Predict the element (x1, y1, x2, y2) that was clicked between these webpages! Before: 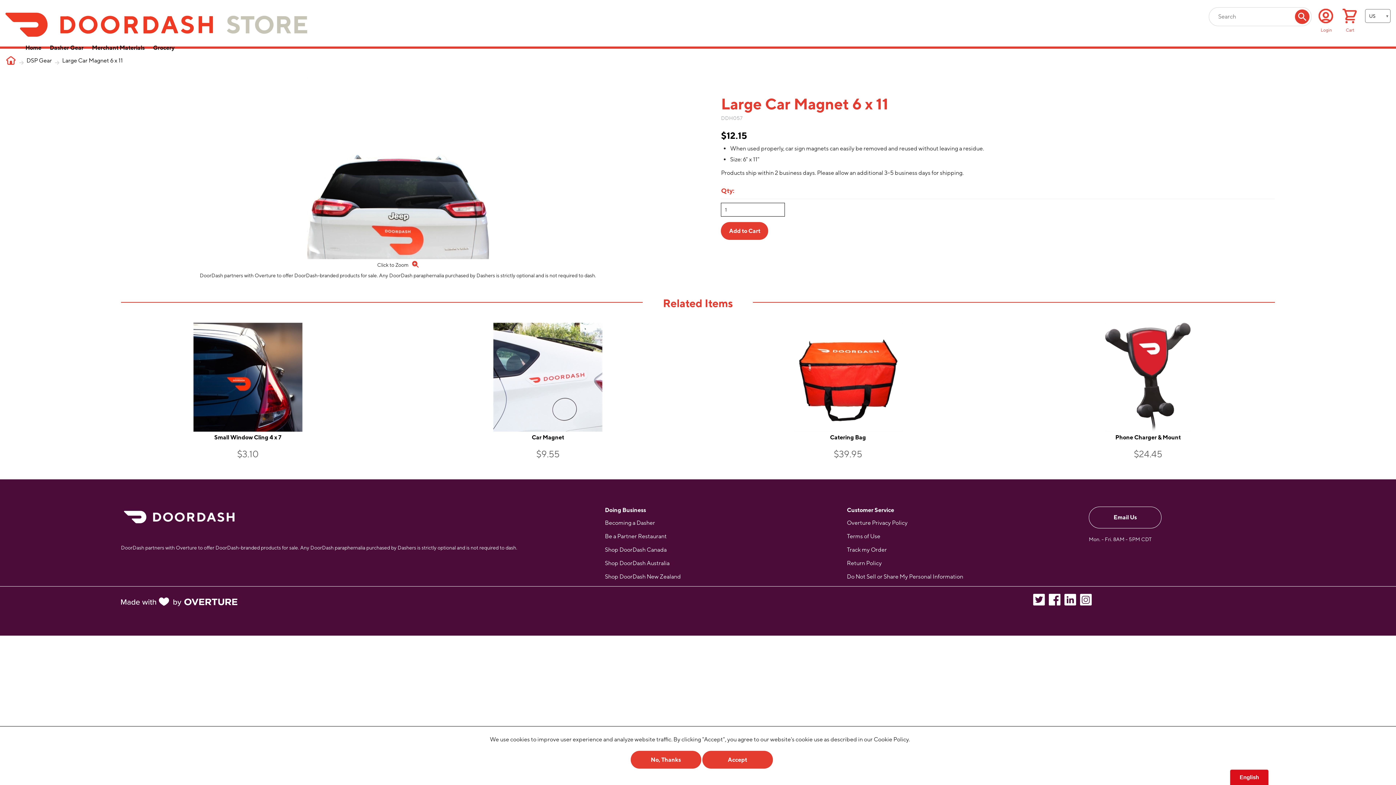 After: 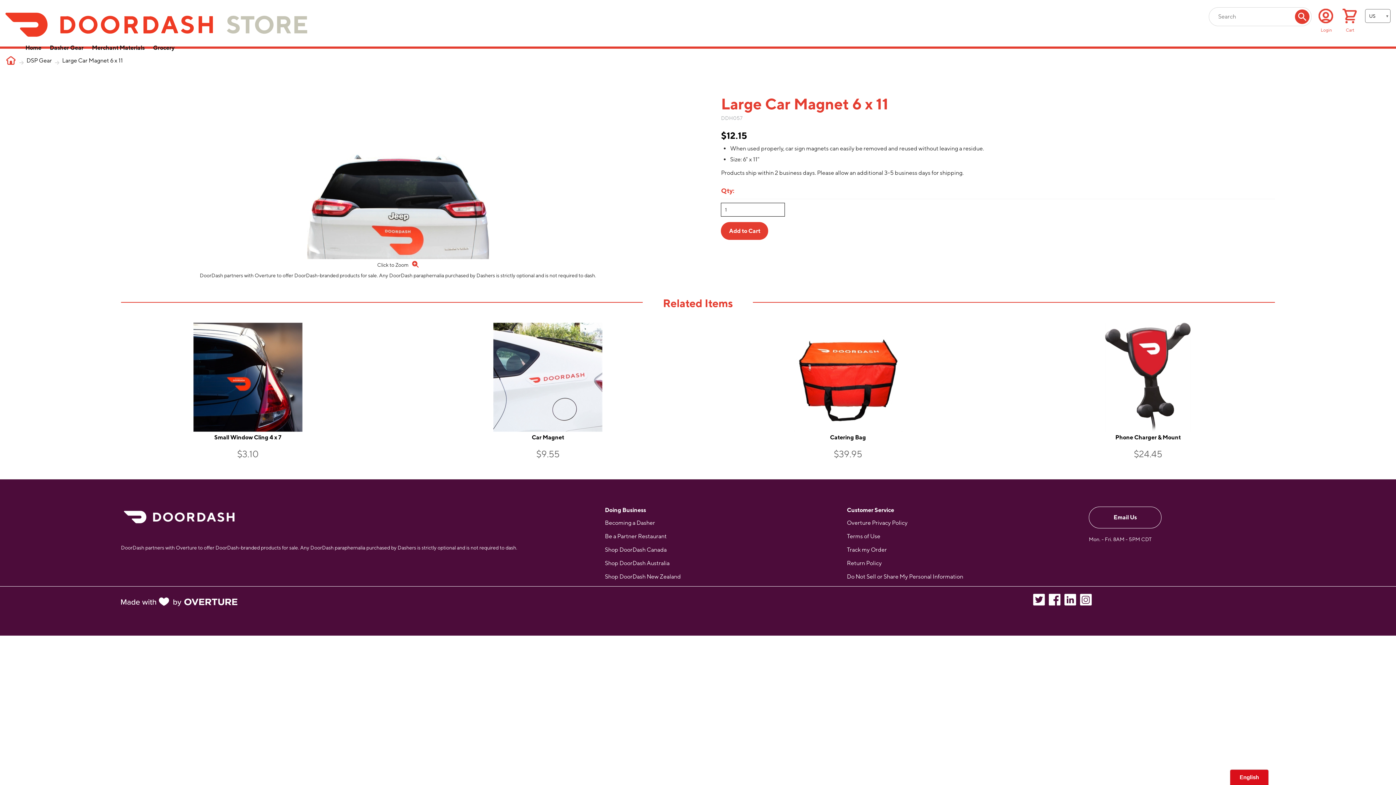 Action: bbox: (630, 751, 701, 769) label: No, Thanks